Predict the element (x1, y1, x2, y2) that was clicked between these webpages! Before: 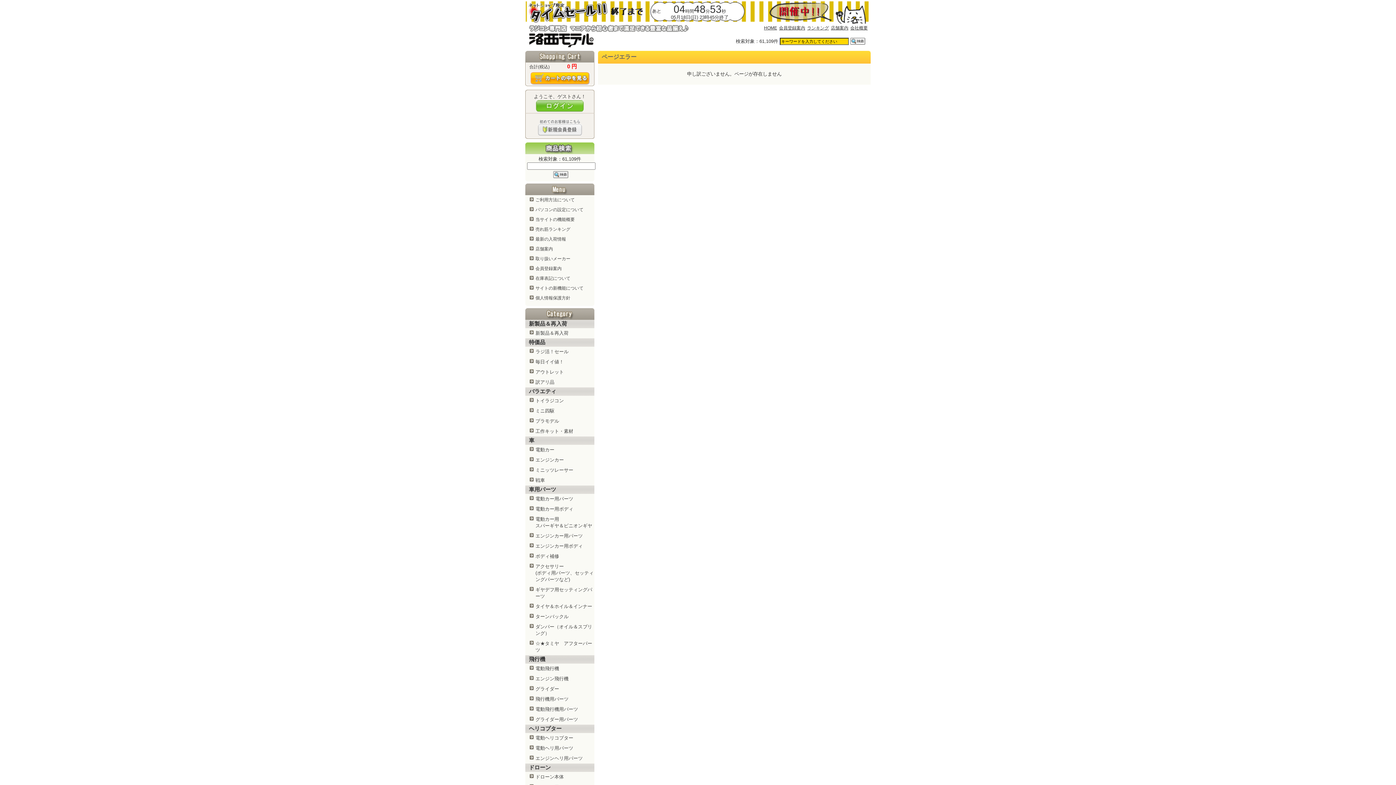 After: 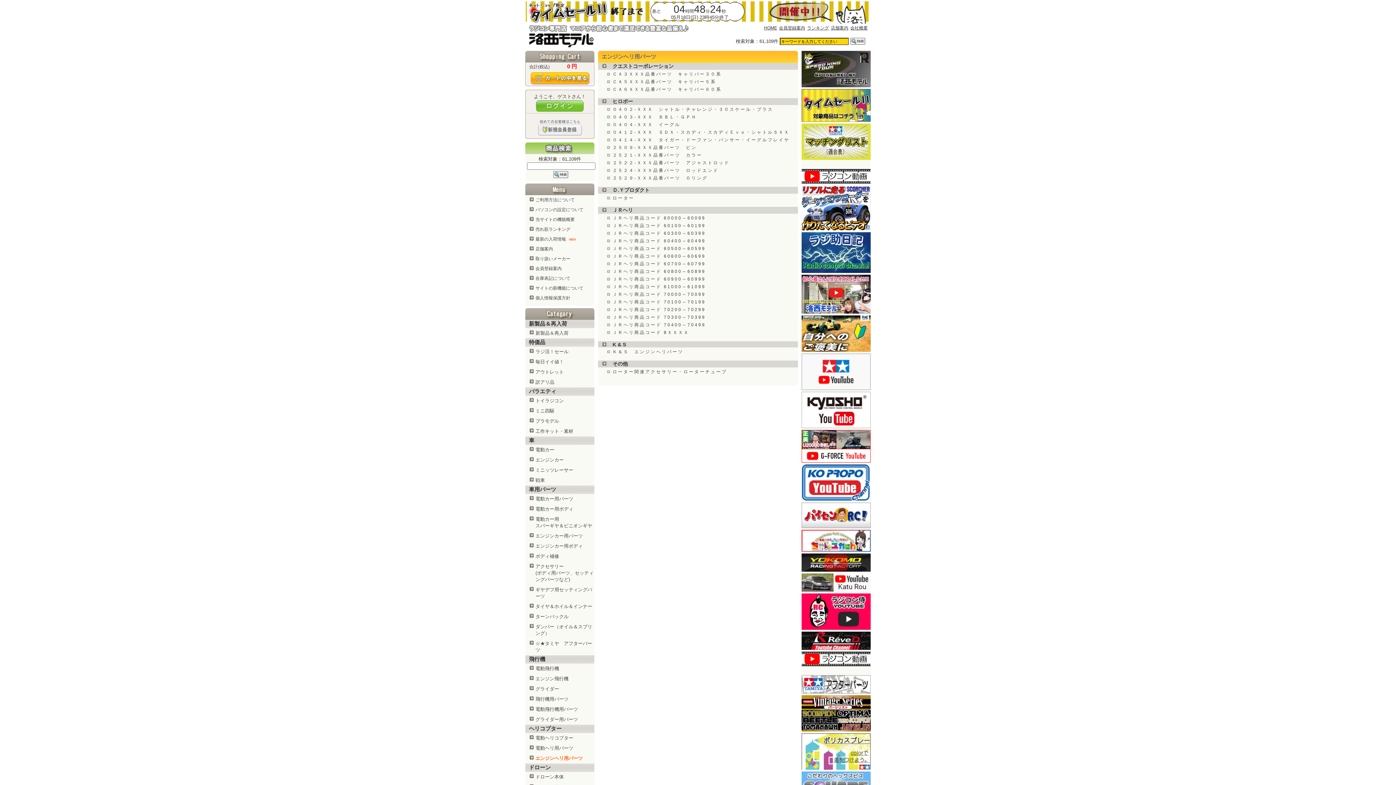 Action: label: エンジンヘリ用パーツ bbox: (525, 754, 594, 762)